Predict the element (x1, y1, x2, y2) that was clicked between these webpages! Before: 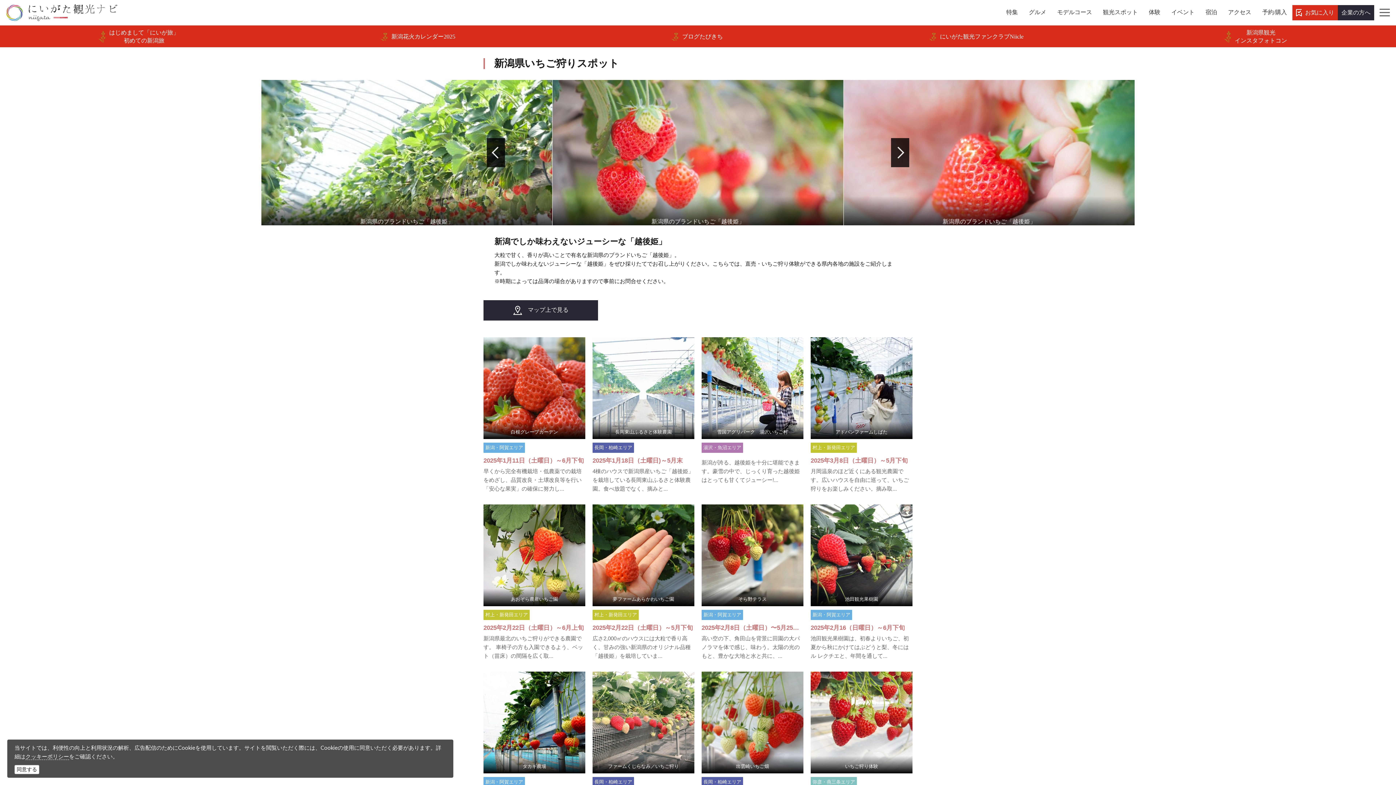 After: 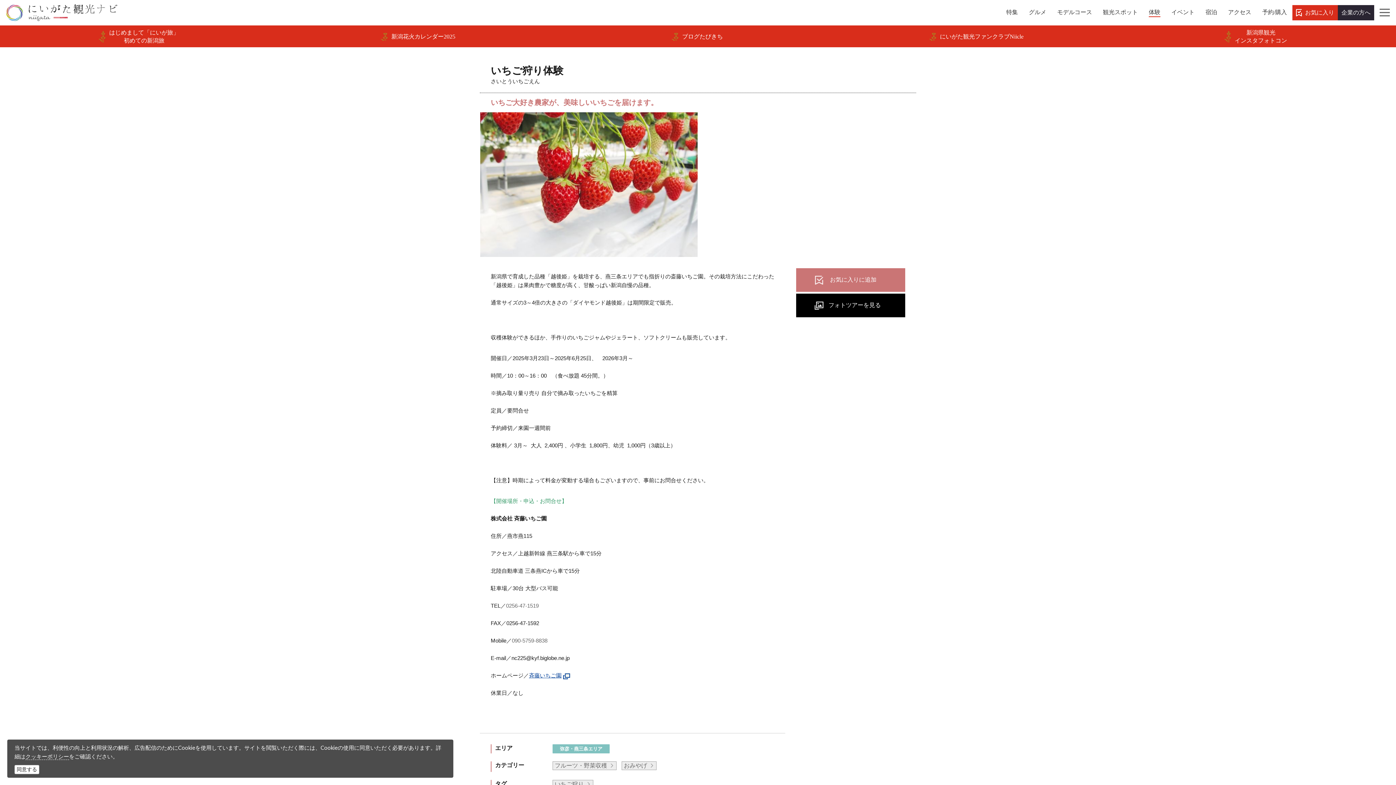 Action: bbox: (810, 672, 912, 832) label: いちご狩り体験

弥彦・燕三条エリア
2025年3月下旬～5月下旬

新潟県で育成した品種「越後姫」を栽培する、燕三条エリアでも指折りの斎藤いちご園。その栽培方法にこだわ...